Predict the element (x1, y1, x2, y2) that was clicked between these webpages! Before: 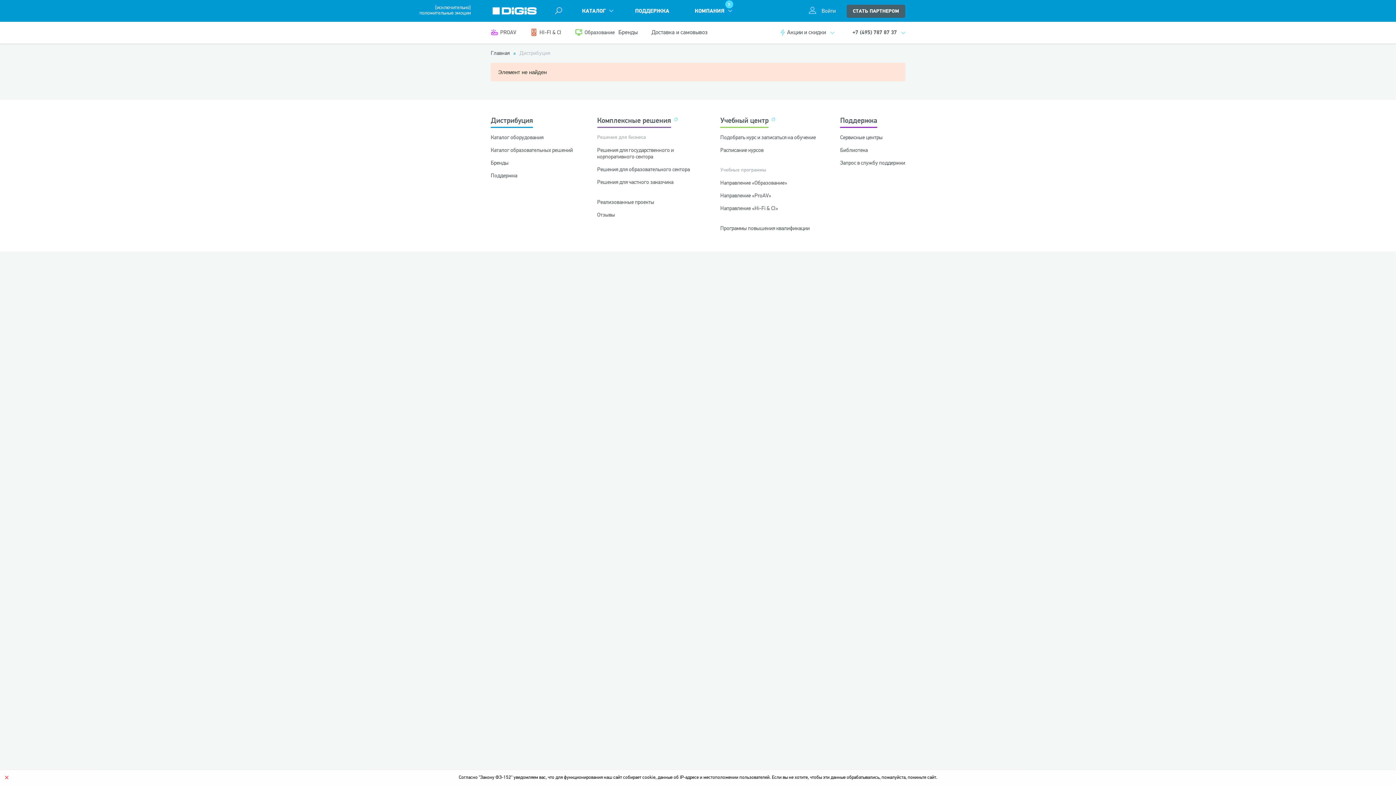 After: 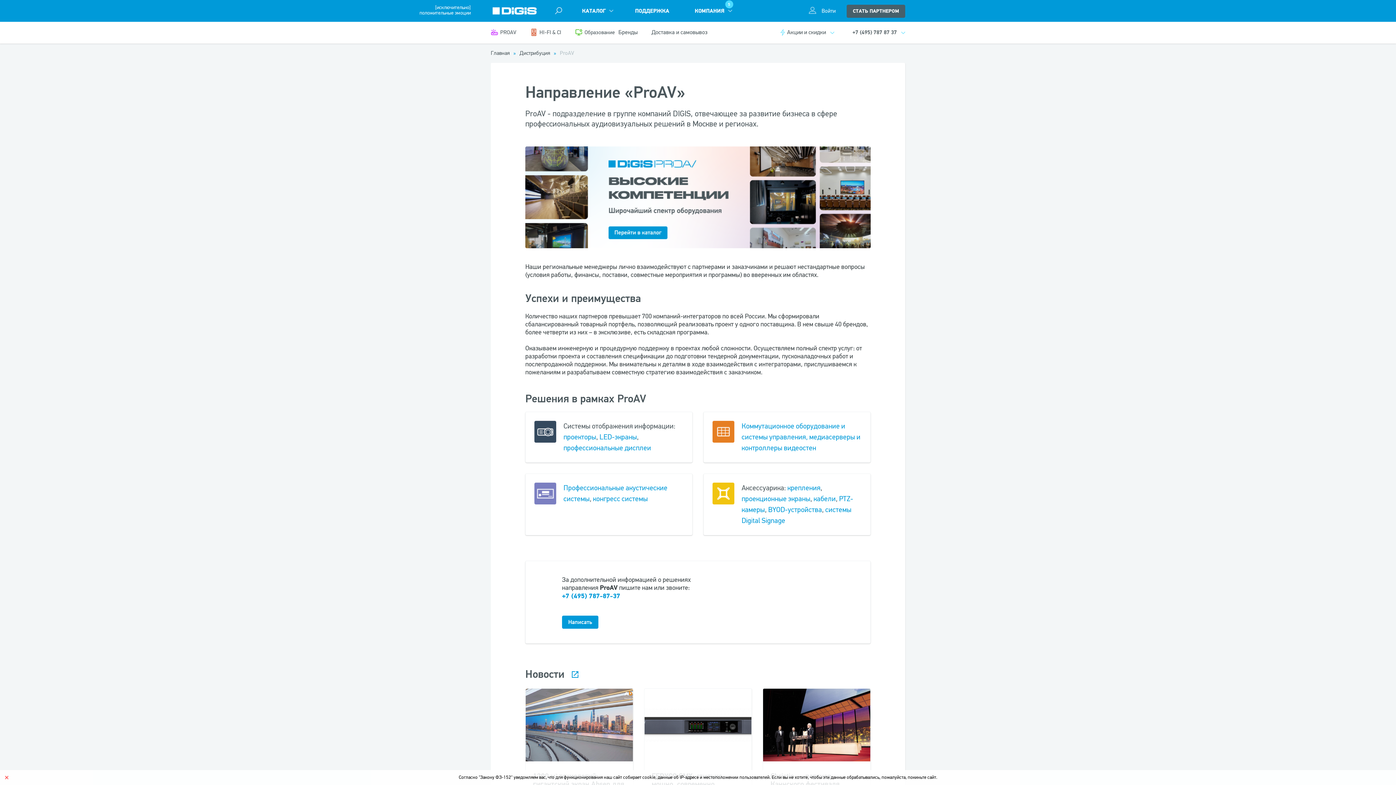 Action: bbox: (490, 28, 516, 37) label: PROAV